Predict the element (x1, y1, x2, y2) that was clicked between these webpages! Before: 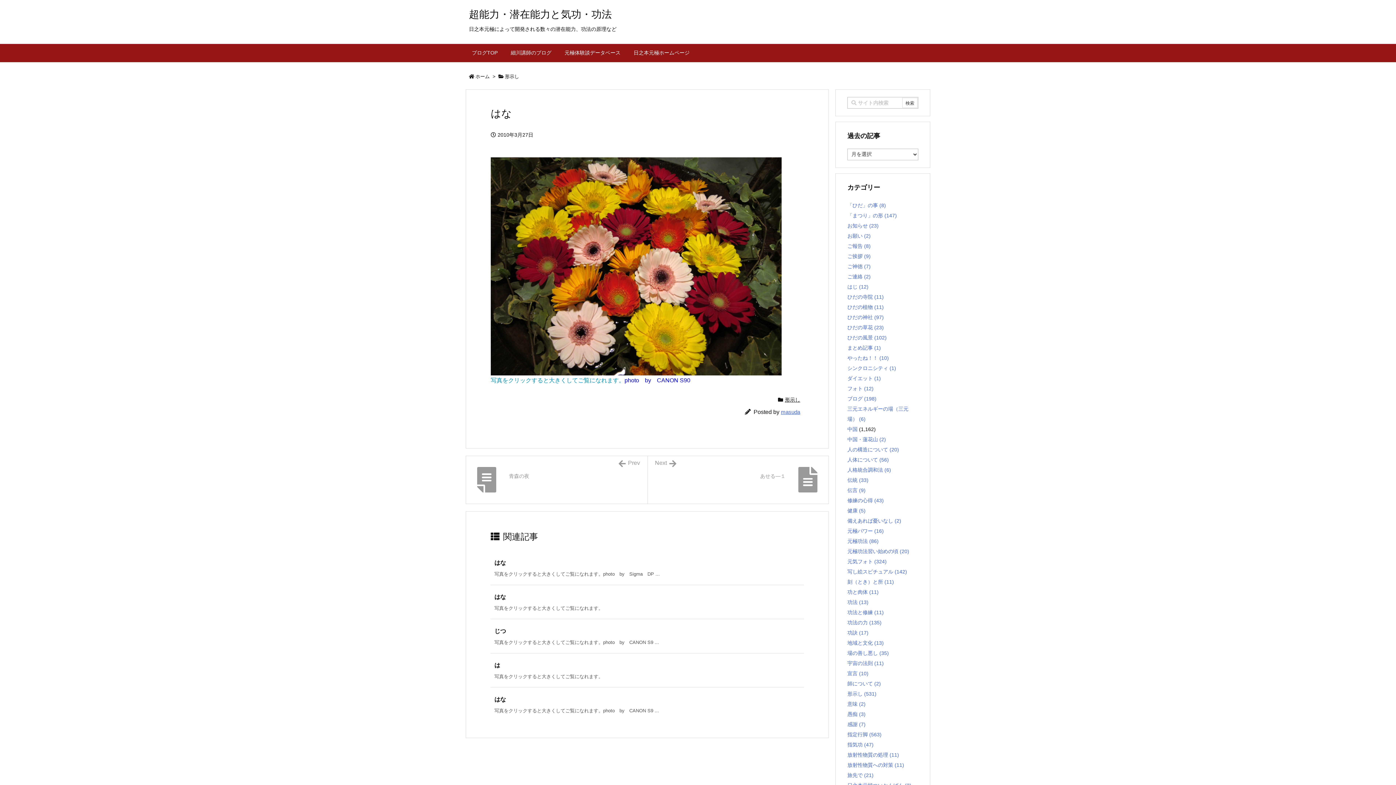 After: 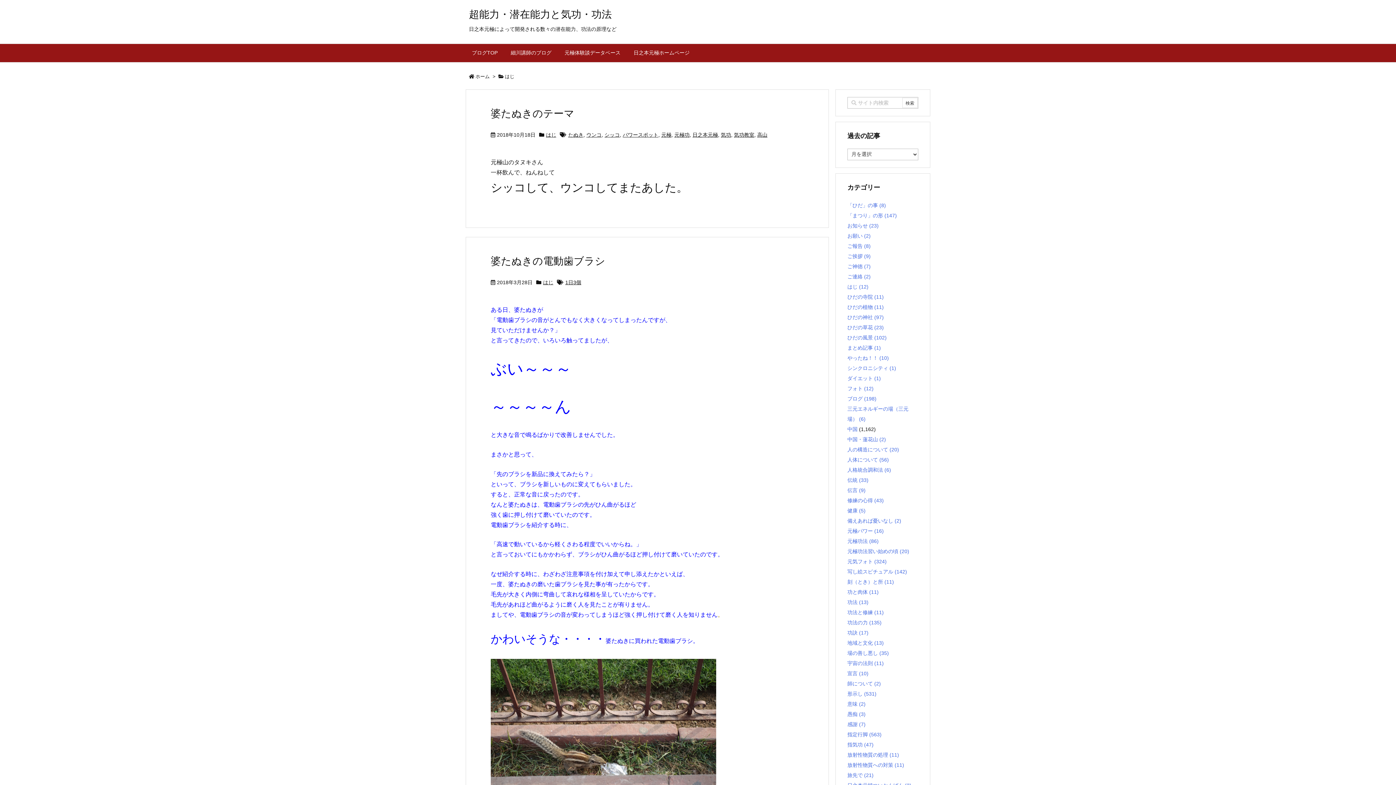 Action: bbox: (847, 284, 868, 289) label: はじ (12)